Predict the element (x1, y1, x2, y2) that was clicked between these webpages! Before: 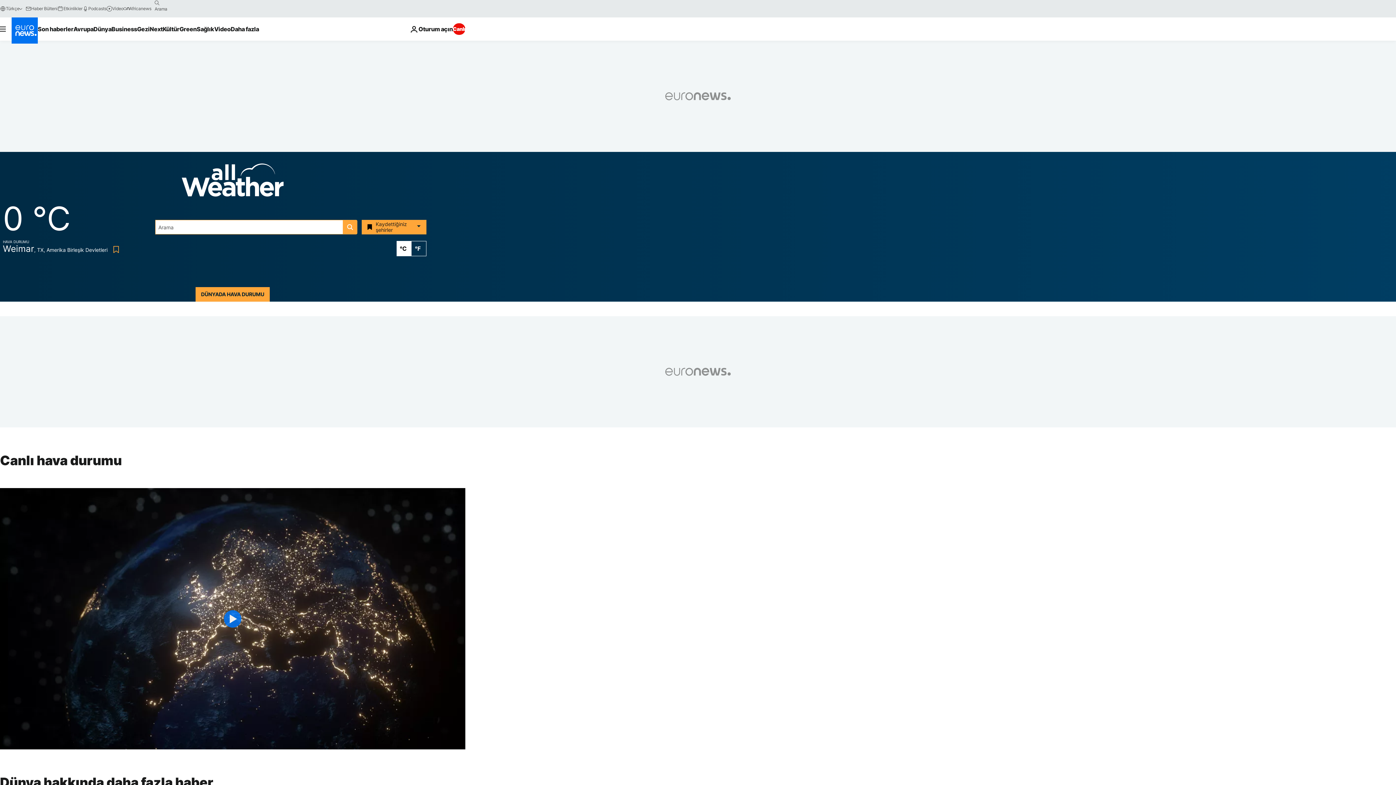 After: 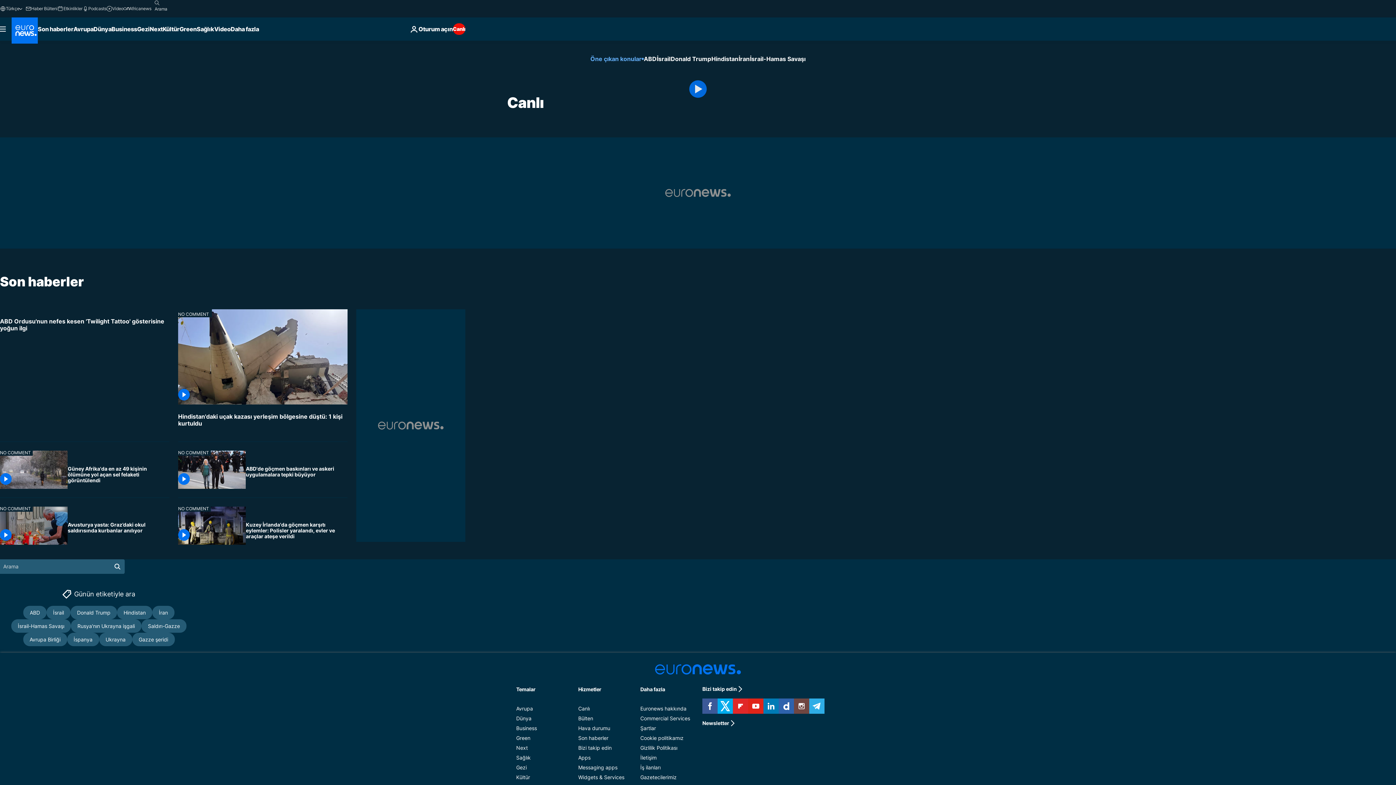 Action: label: Canlı bbox: (452, 23, 465, 34)